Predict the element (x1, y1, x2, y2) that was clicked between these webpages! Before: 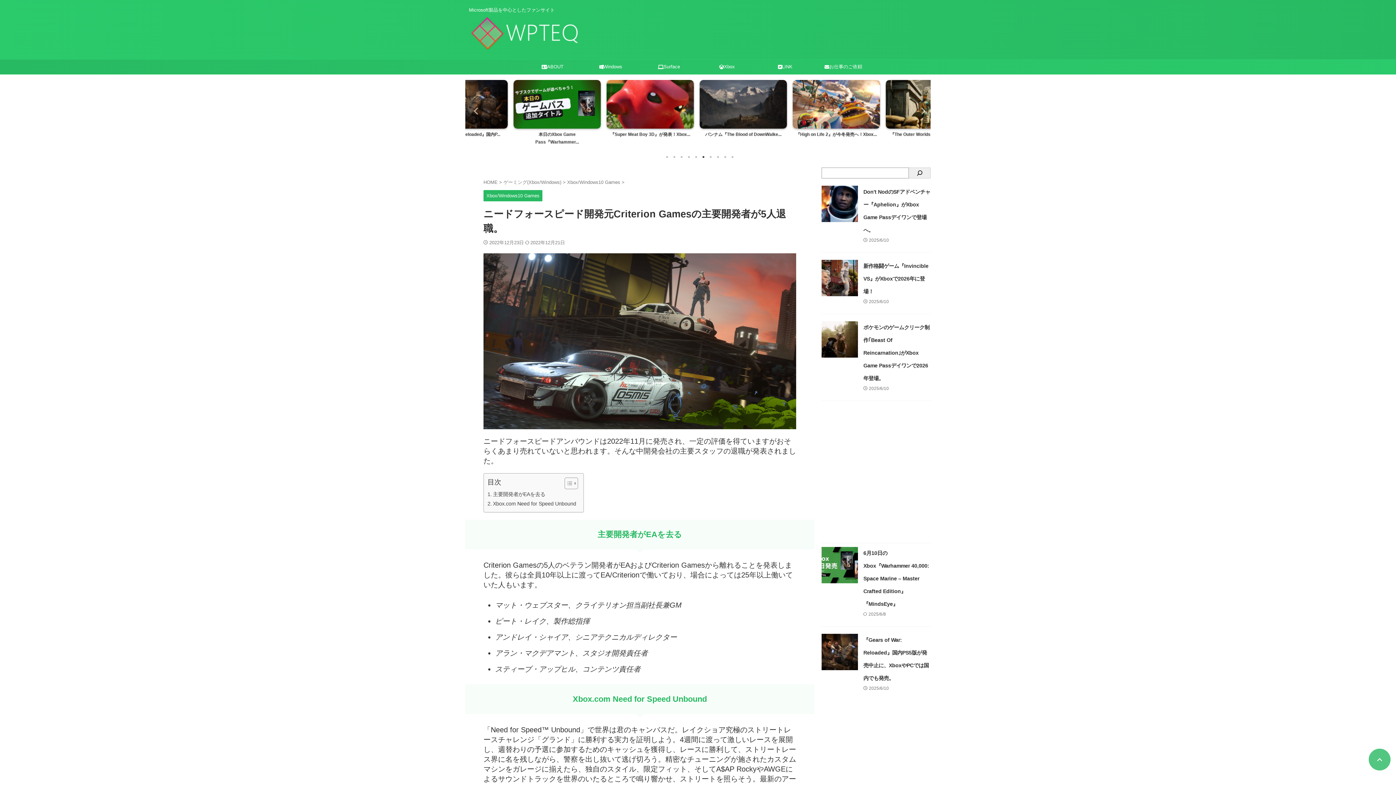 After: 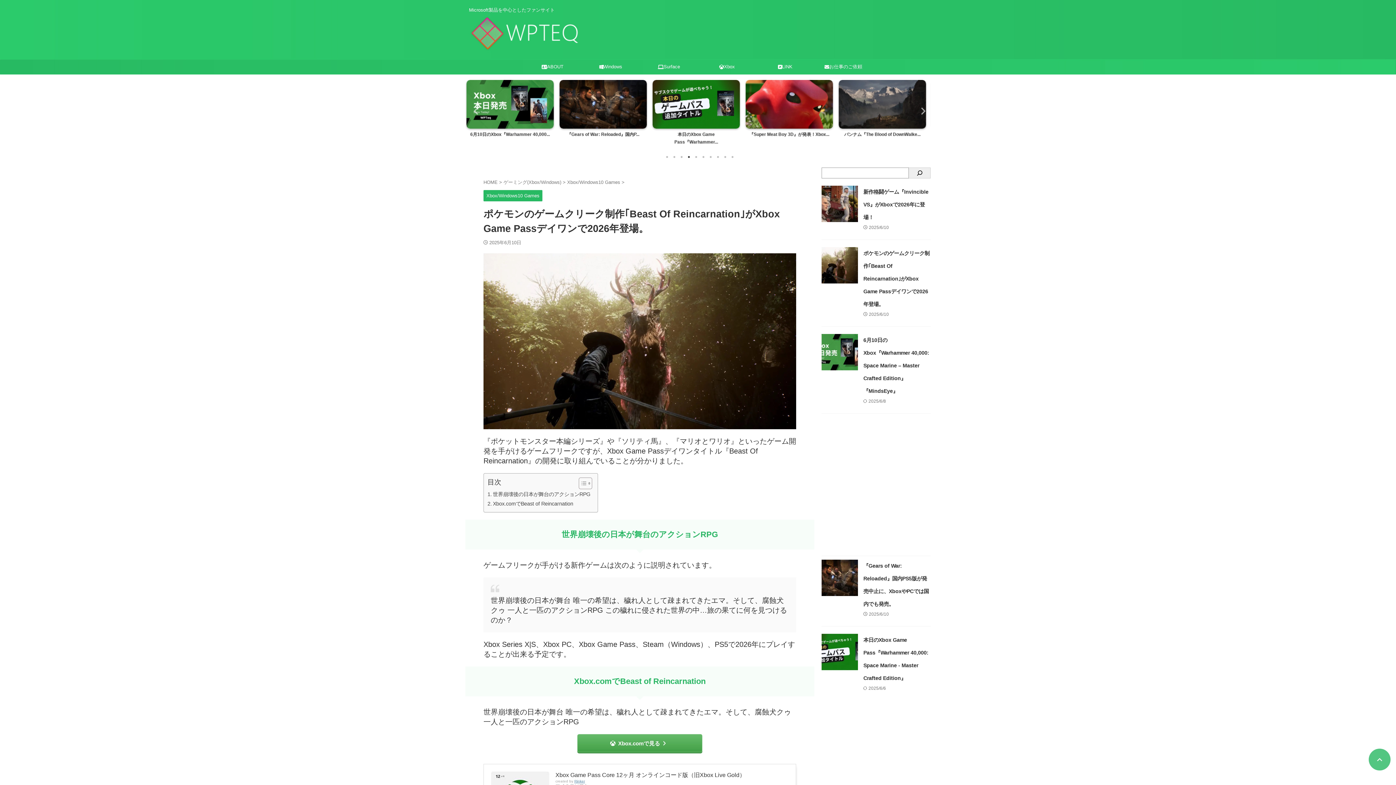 Action: label: ポケモンのゲームクリーク制作｢Beast Of Rei... bbox: (564, 130, 645, 144)